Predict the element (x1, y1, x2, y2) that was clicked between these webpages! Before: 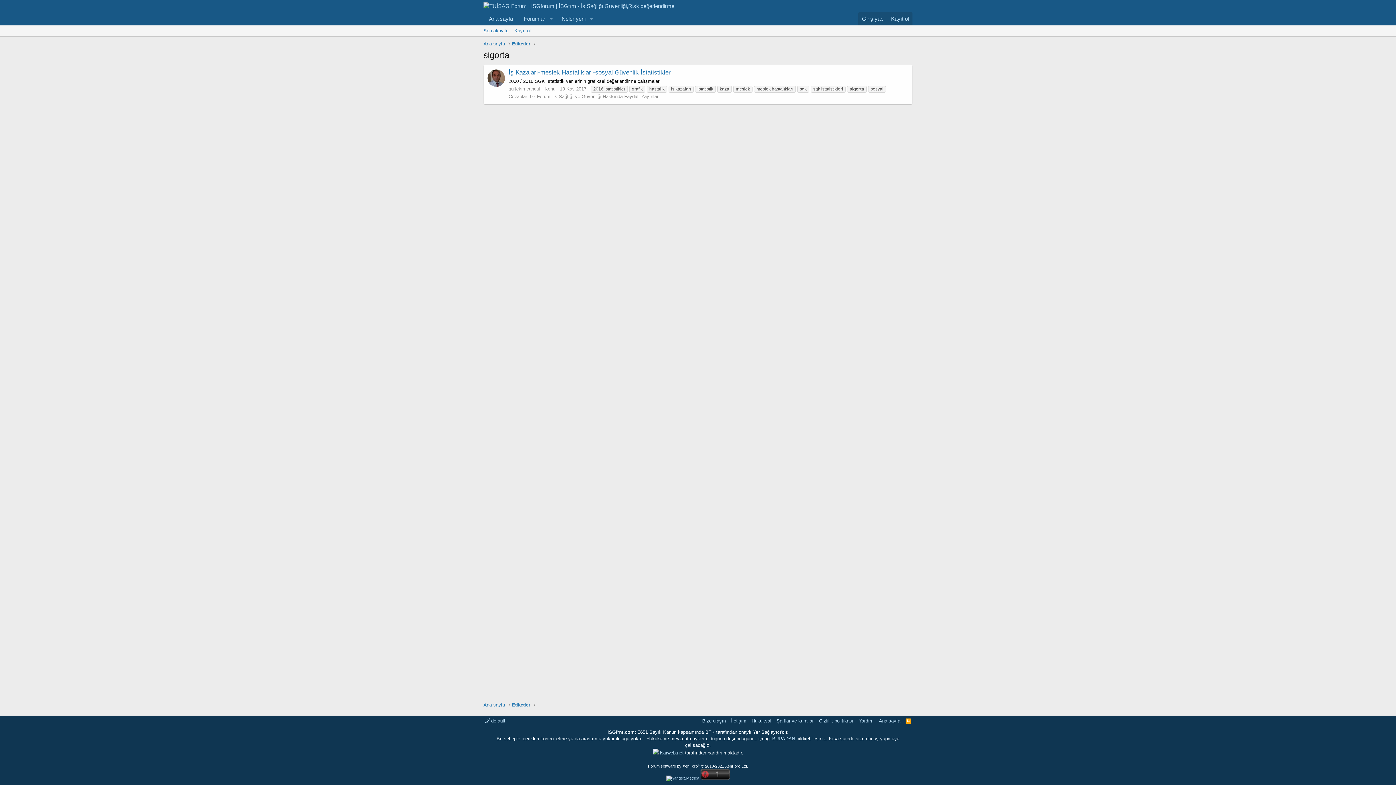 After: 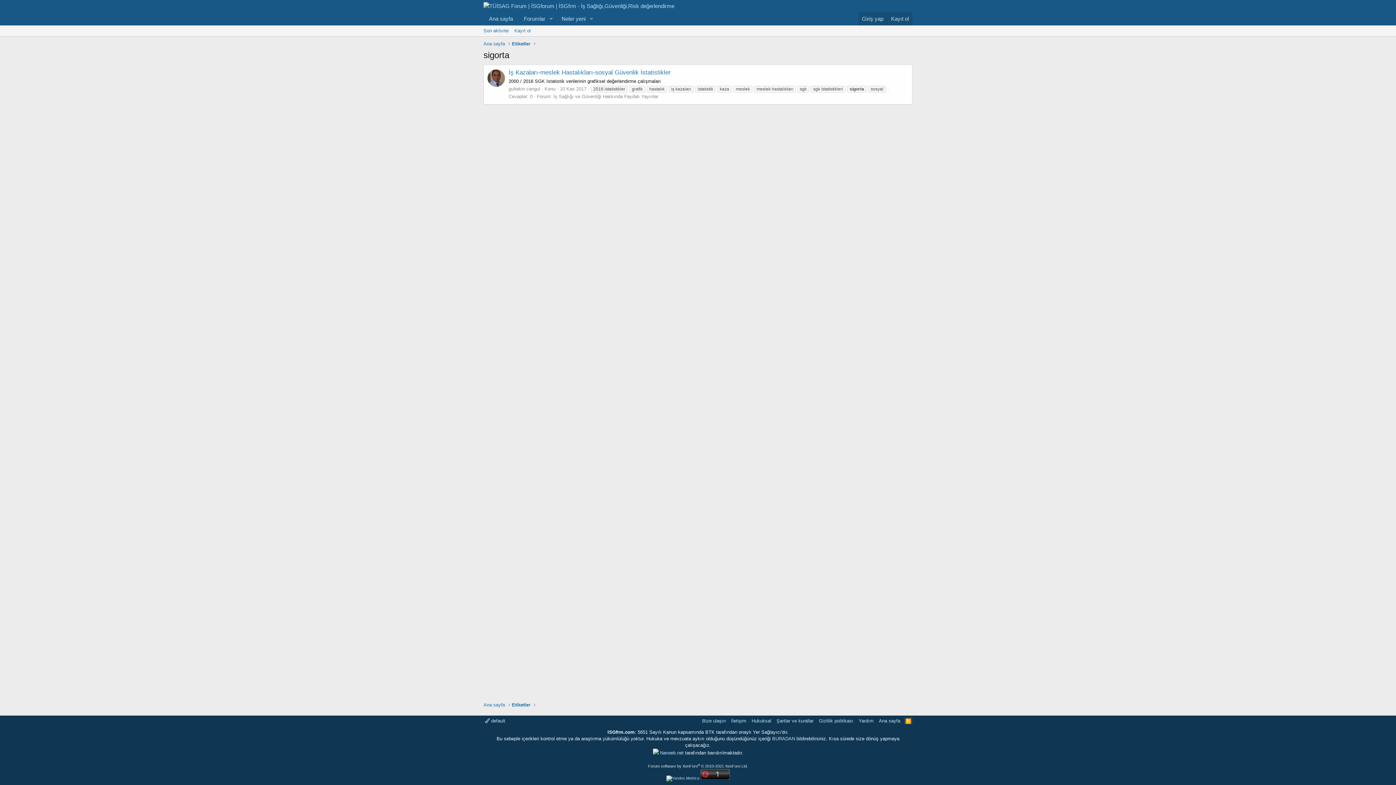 Action: bbox: (904, 717, 912, 724) label: RSS